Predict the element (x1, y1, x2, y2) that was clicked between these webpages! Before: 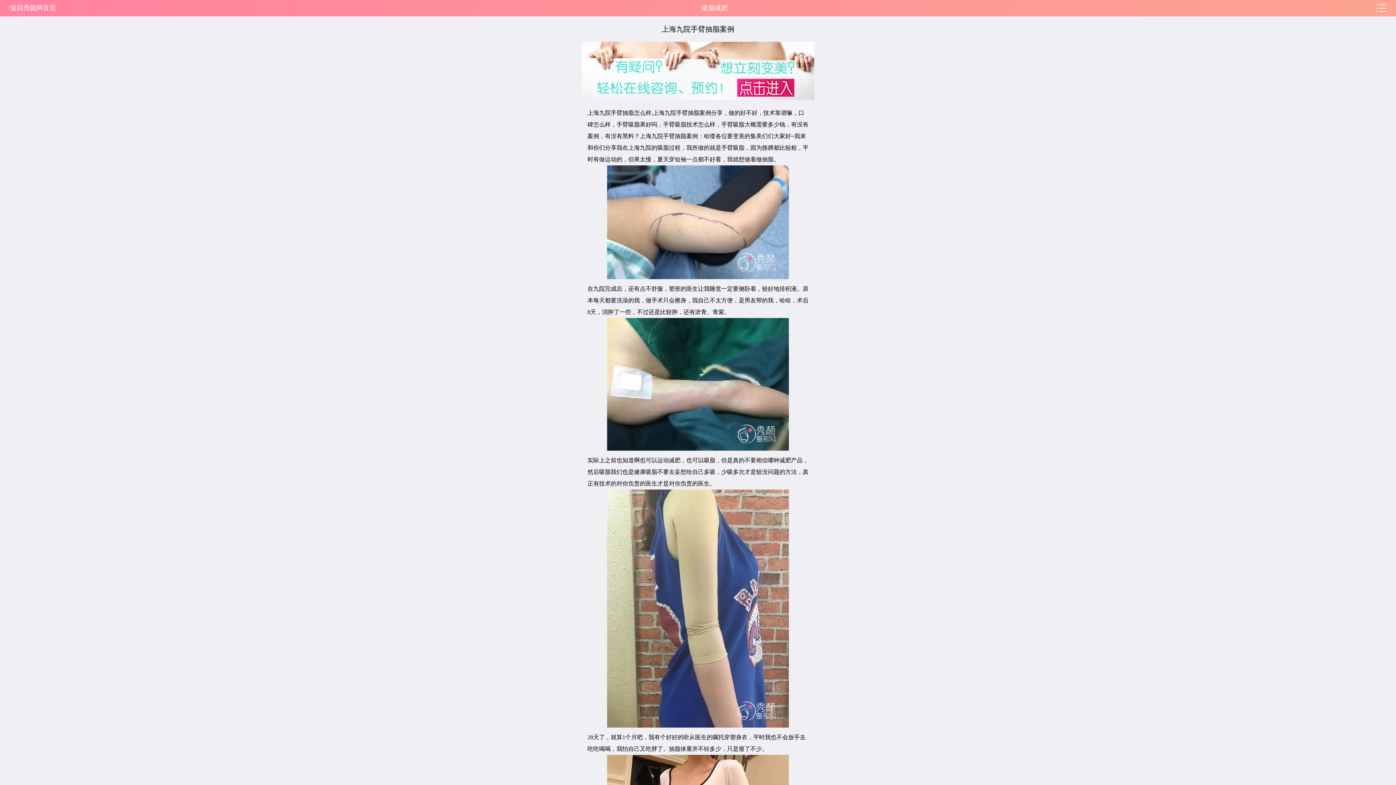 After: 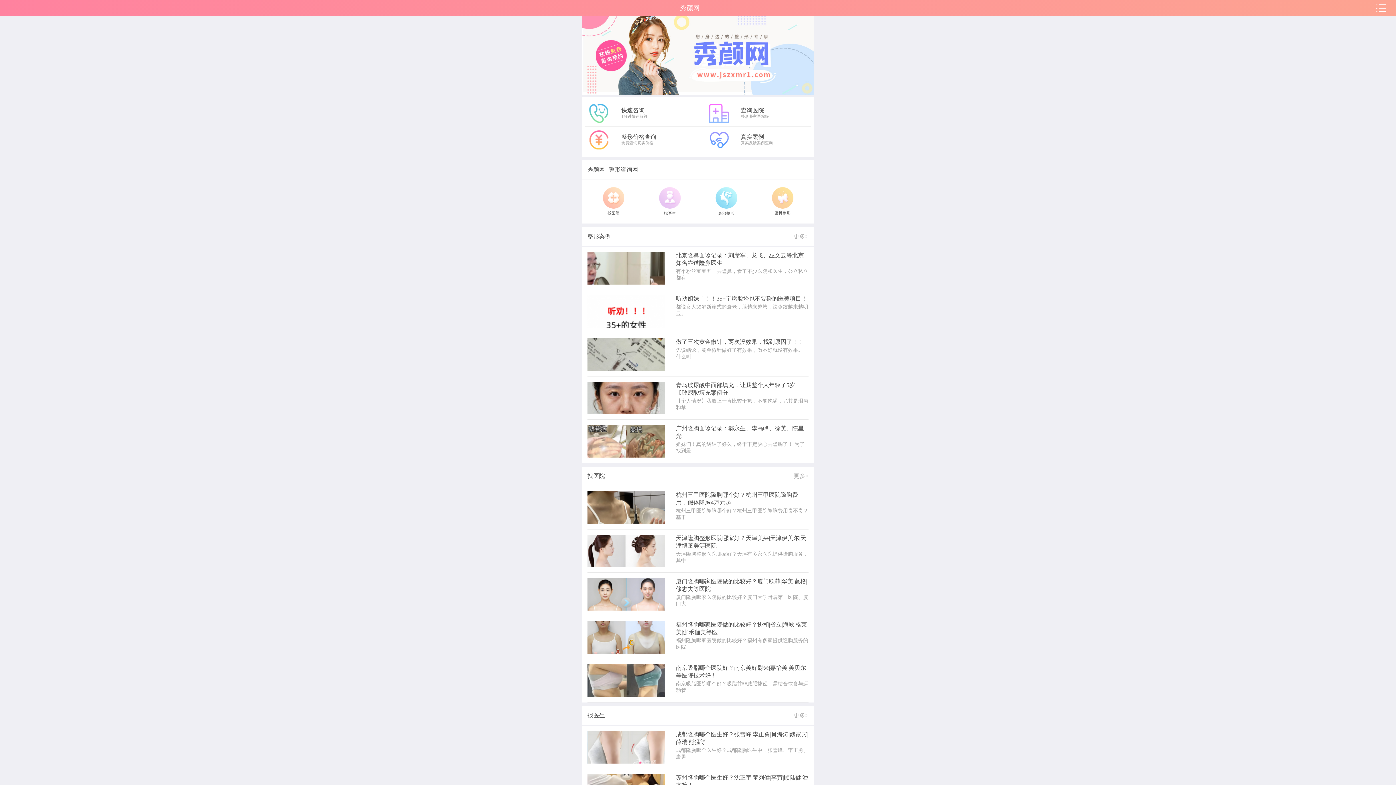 Action: bbox: (6, 0, 56, 16) label: <返回秀颜网首页